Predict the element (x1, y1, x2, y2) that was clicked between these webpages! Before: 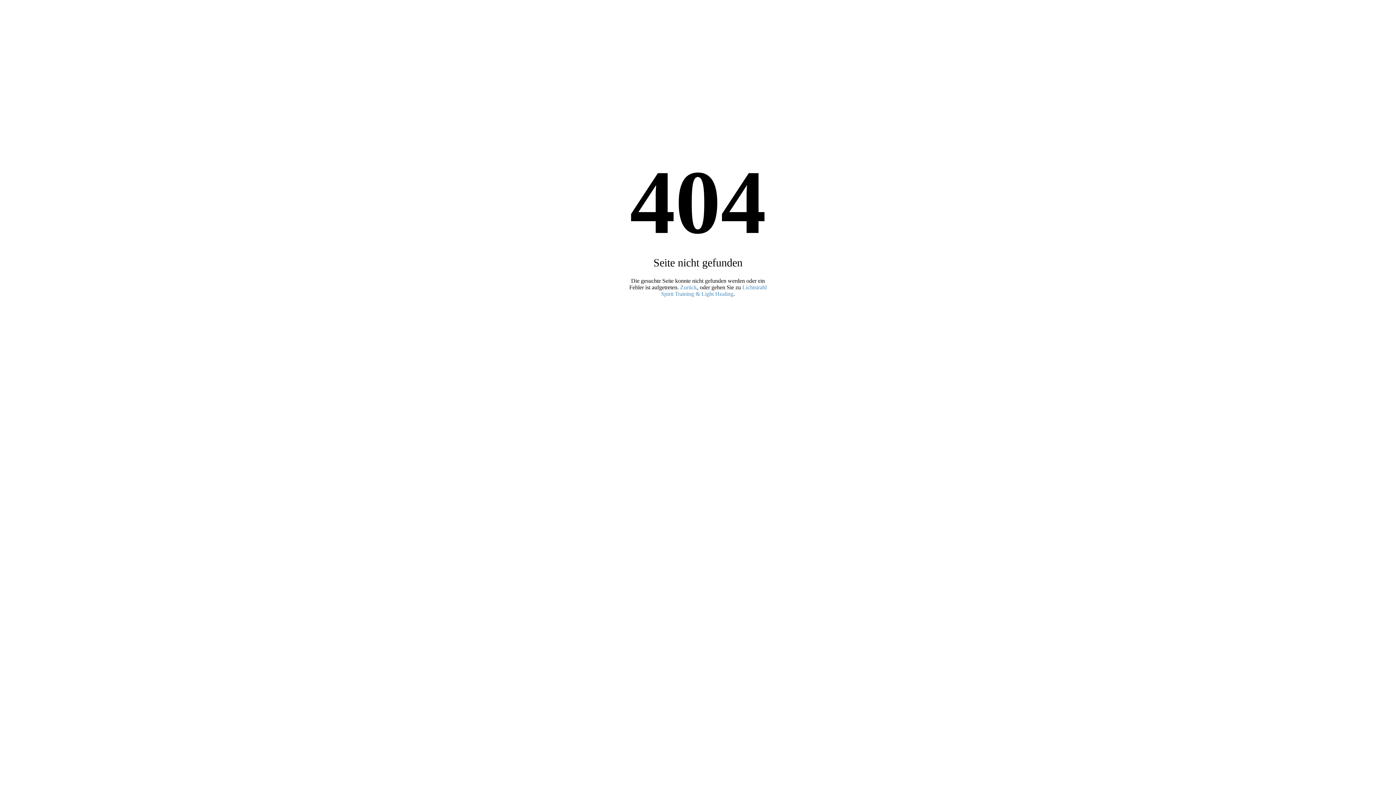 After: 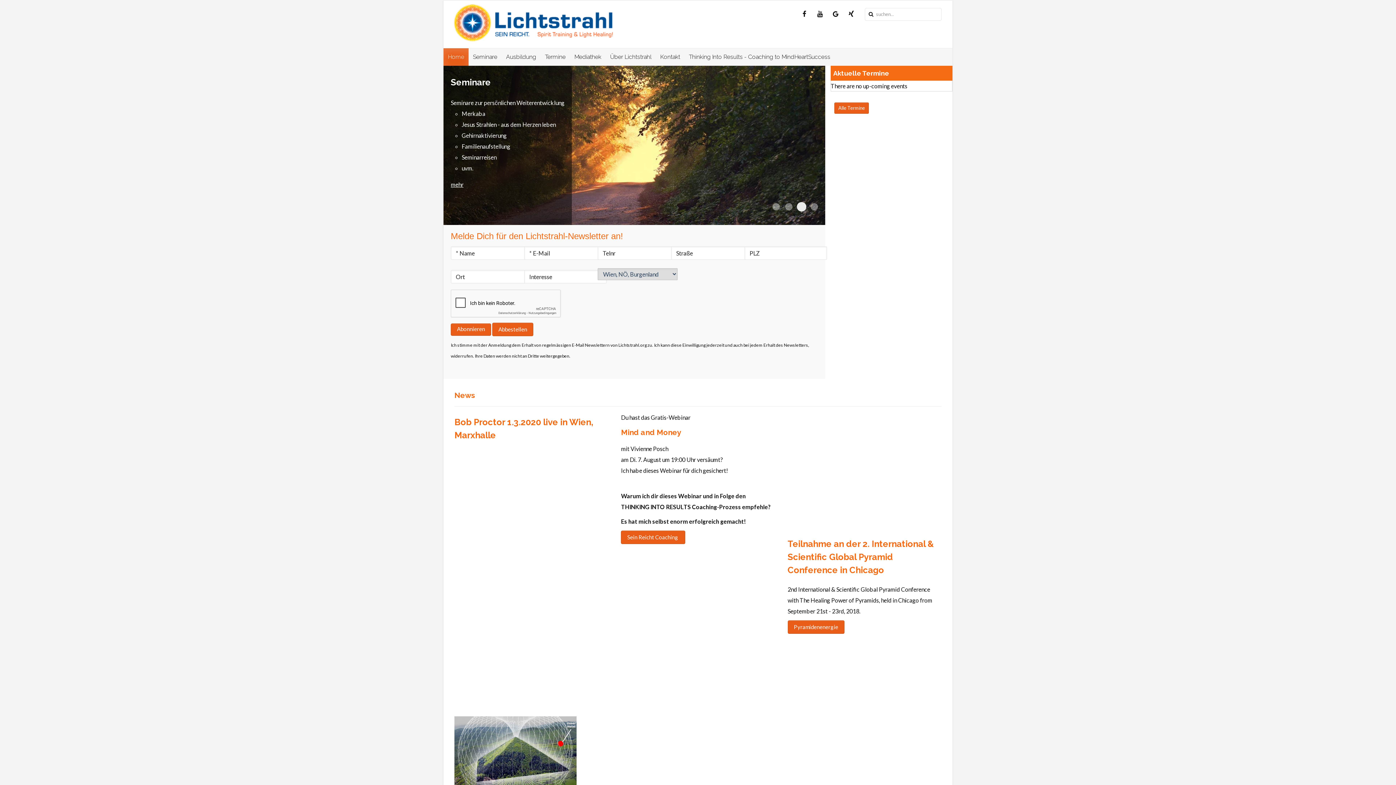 Action: bbox: (661, 284, 766, 297) label: Lichtstrahl Spirit Training & Light Healing